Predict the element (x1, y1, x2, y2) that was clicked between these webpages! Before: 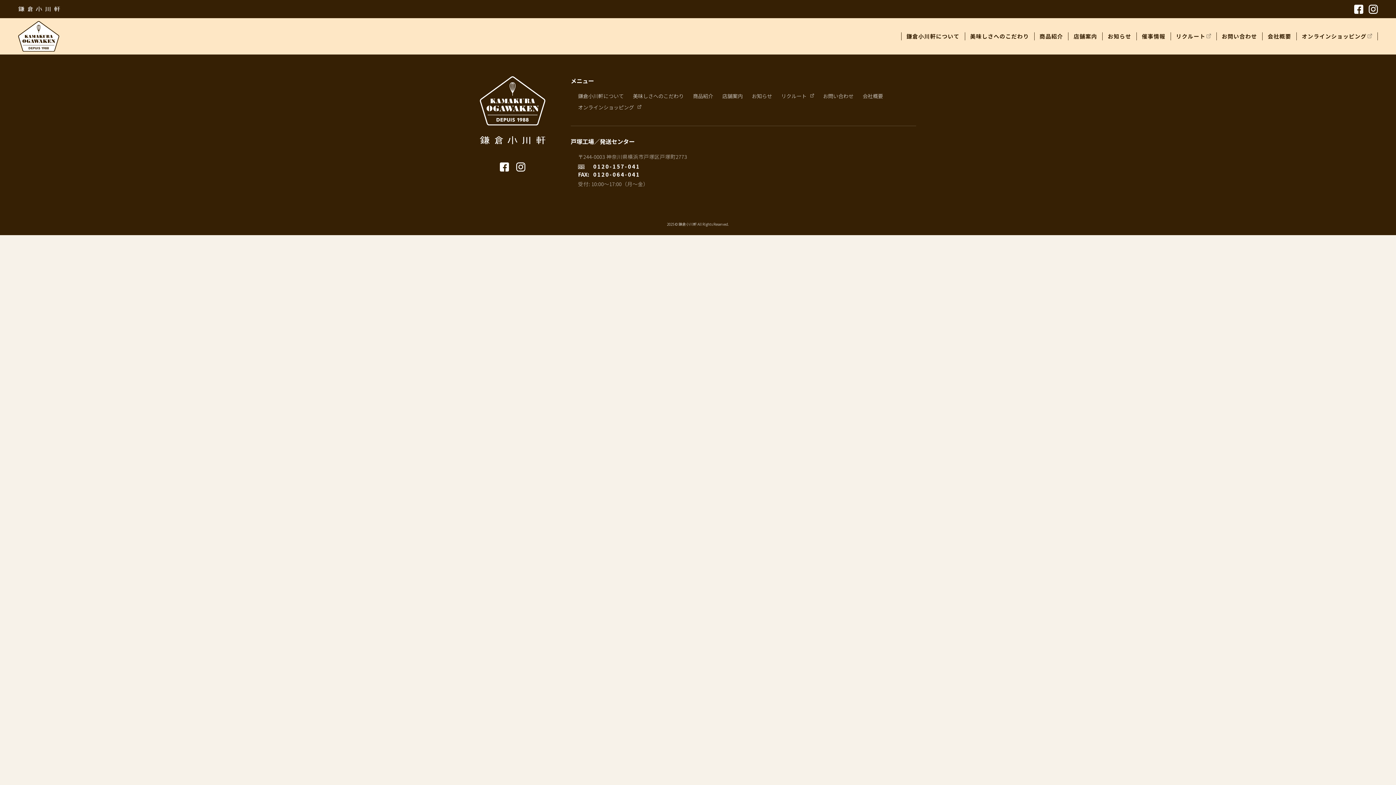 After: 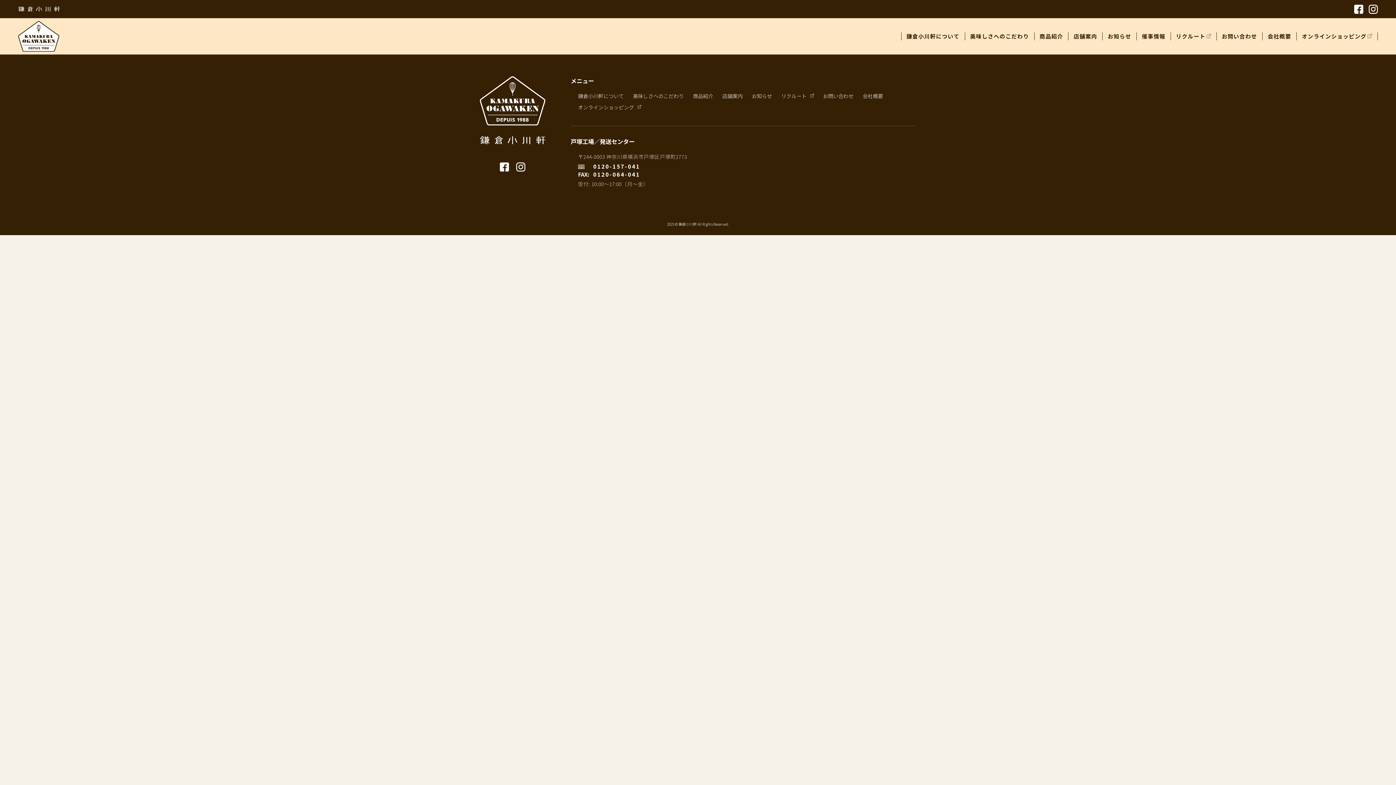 Action: bbox: (500, 162, 509, 169)